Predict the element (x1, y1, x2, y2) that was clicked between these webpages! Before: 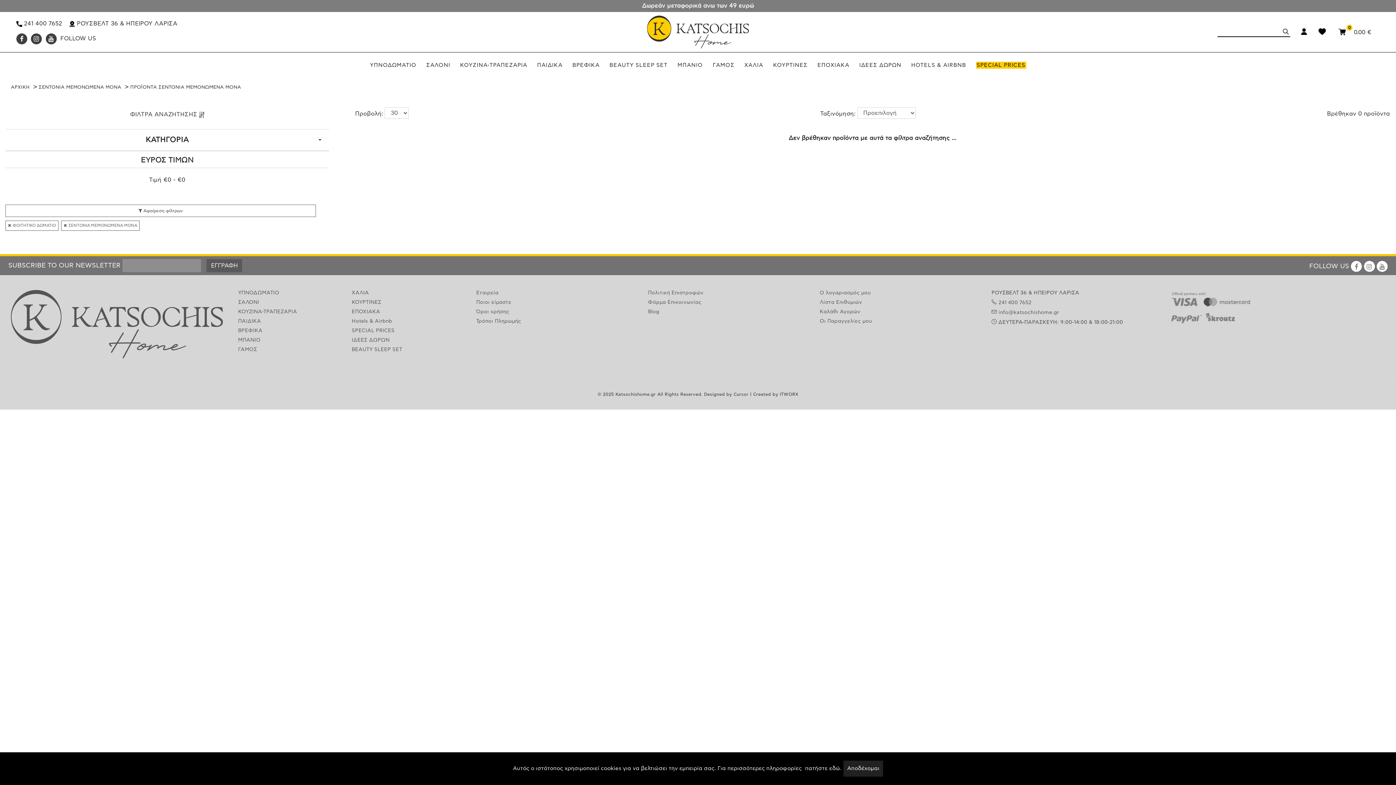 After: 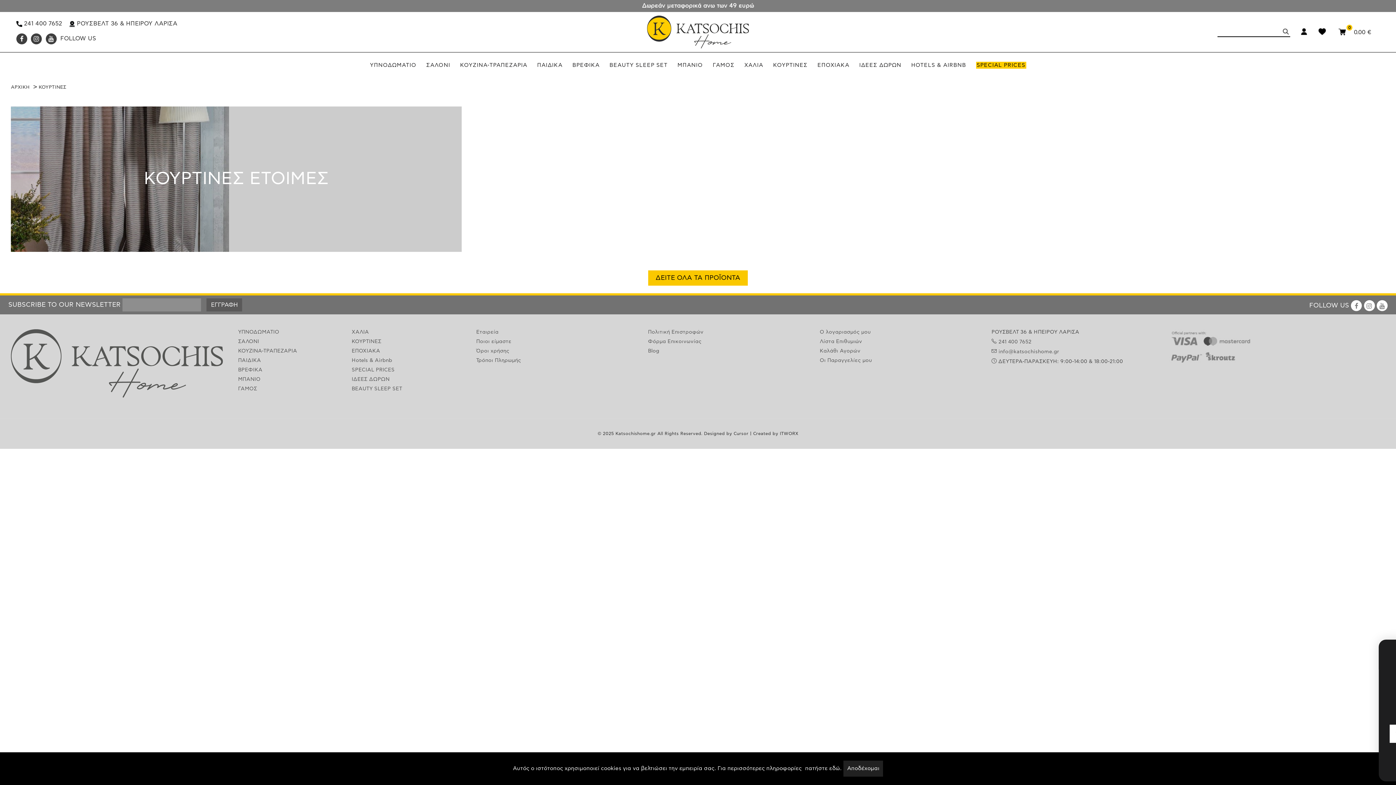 Action: bbox: (351, 299, 454, 305) label: ΚΟΥΡΤΙΝΕΣ